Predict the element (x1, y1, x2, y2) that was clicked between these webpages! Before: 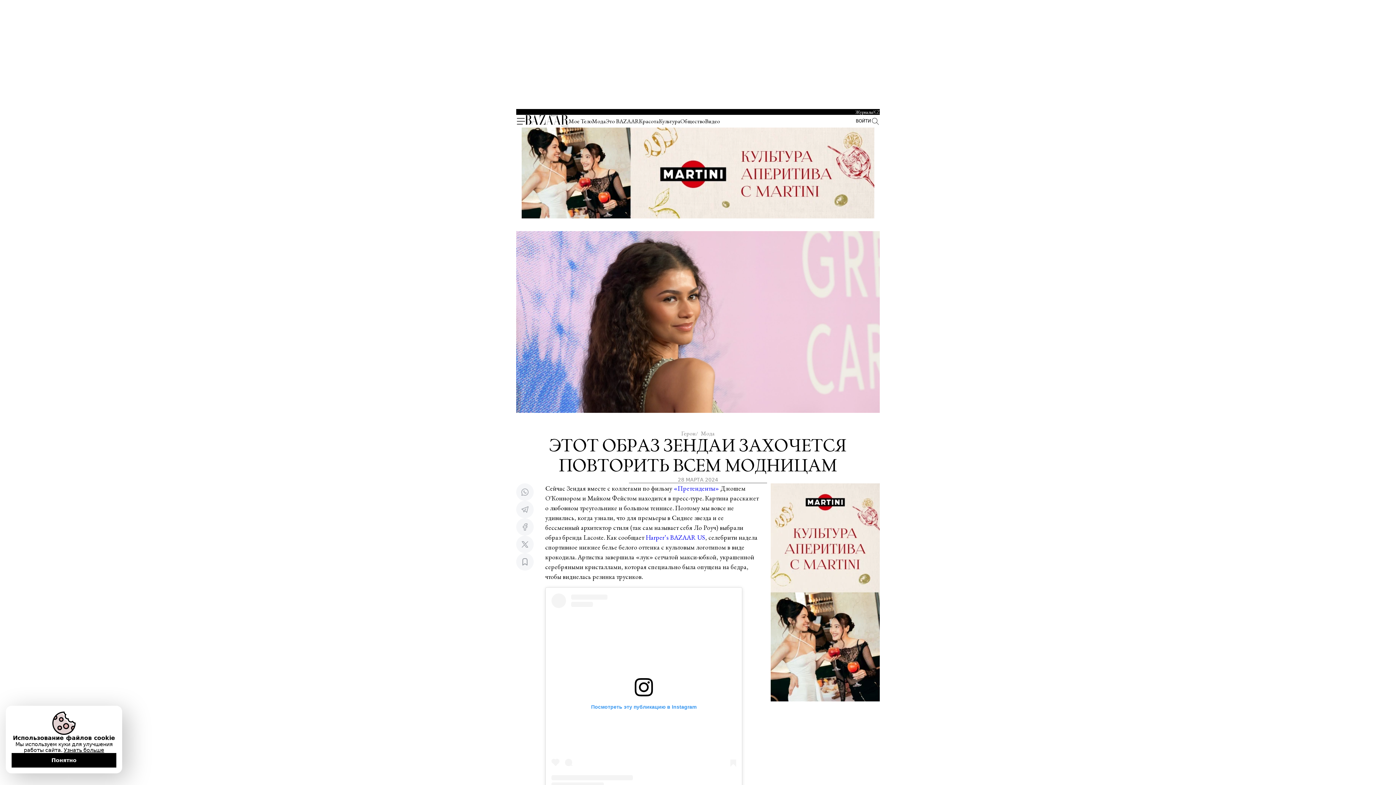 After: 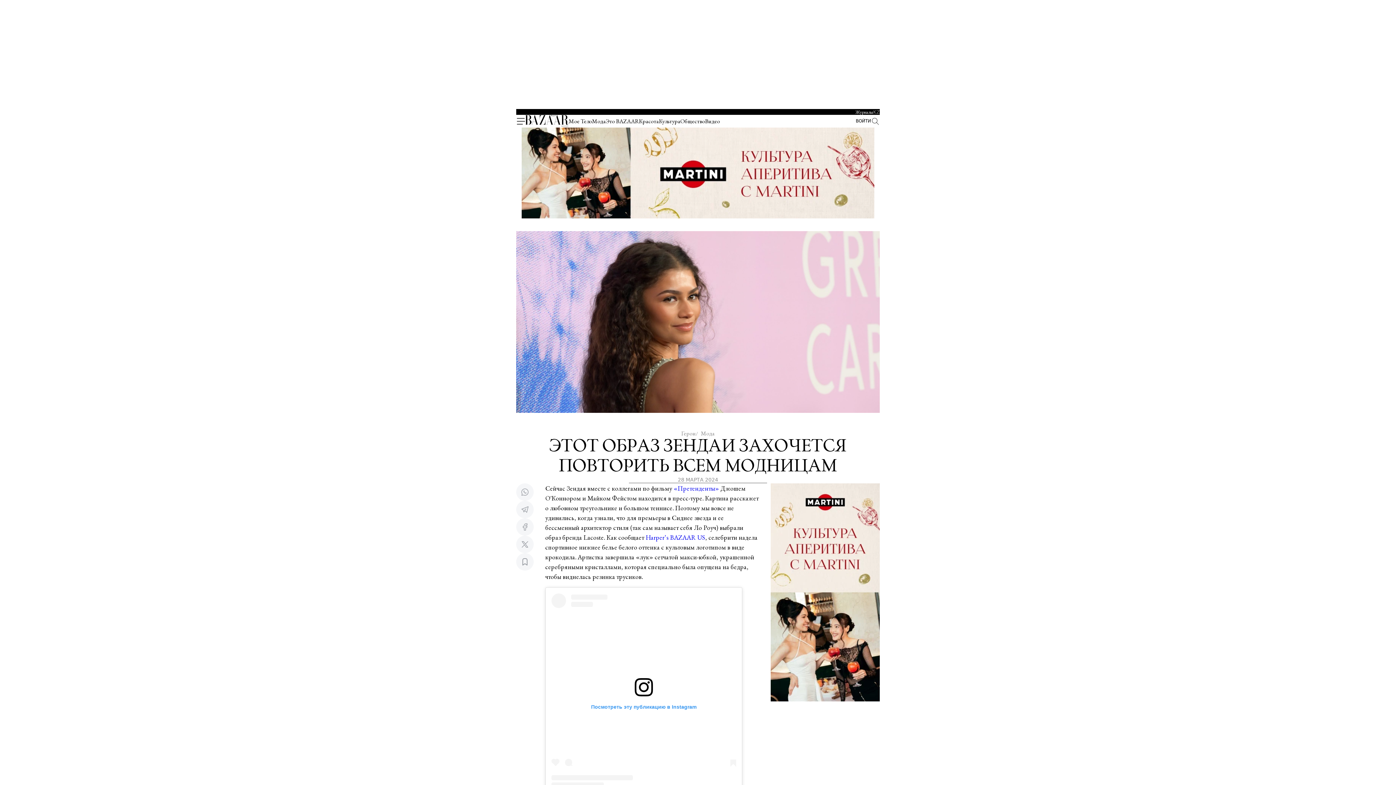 Action: bbox: (11, 753, 116, 768) label: Понятно